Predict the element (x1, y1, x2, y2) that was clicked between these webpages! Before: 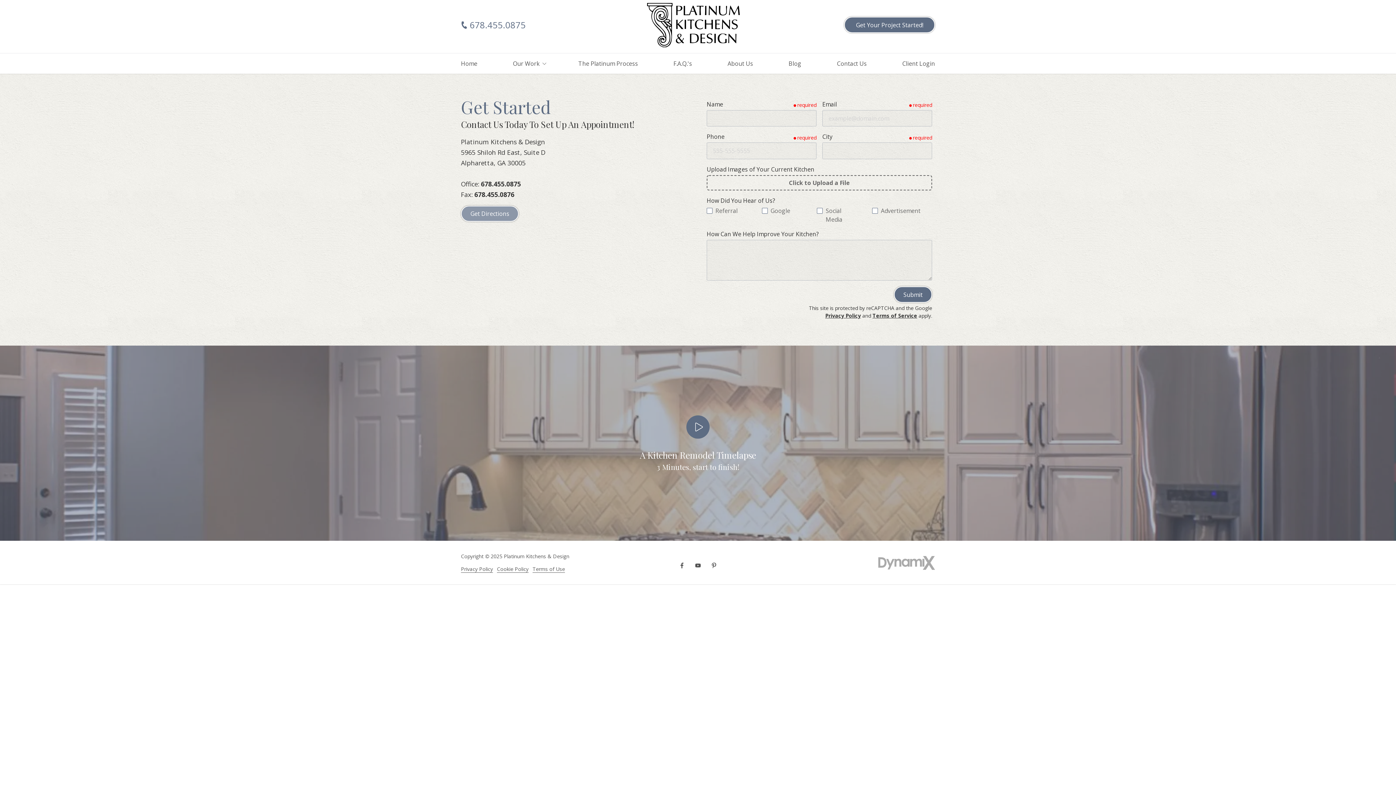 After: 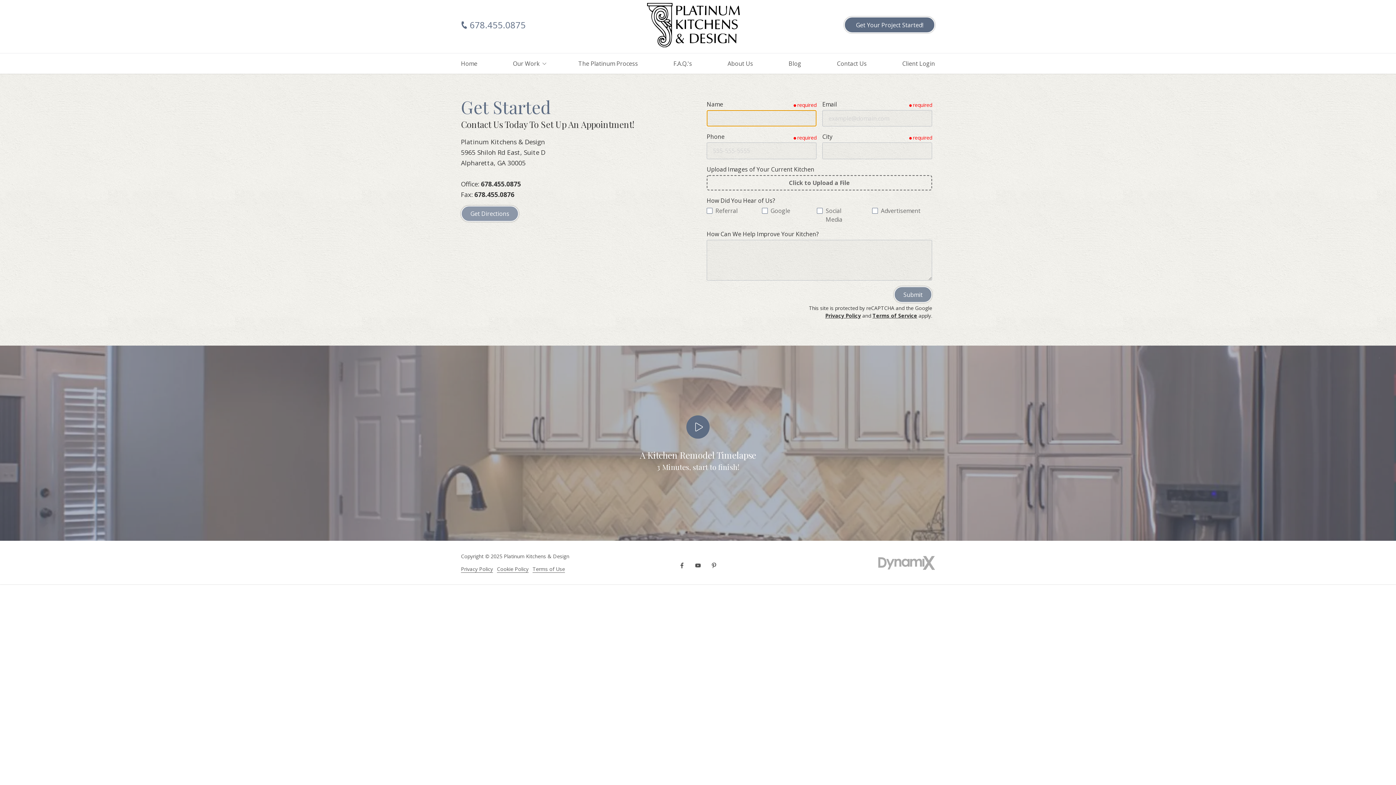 Action: bbox: (894, 286, 932, 302) label: Submit